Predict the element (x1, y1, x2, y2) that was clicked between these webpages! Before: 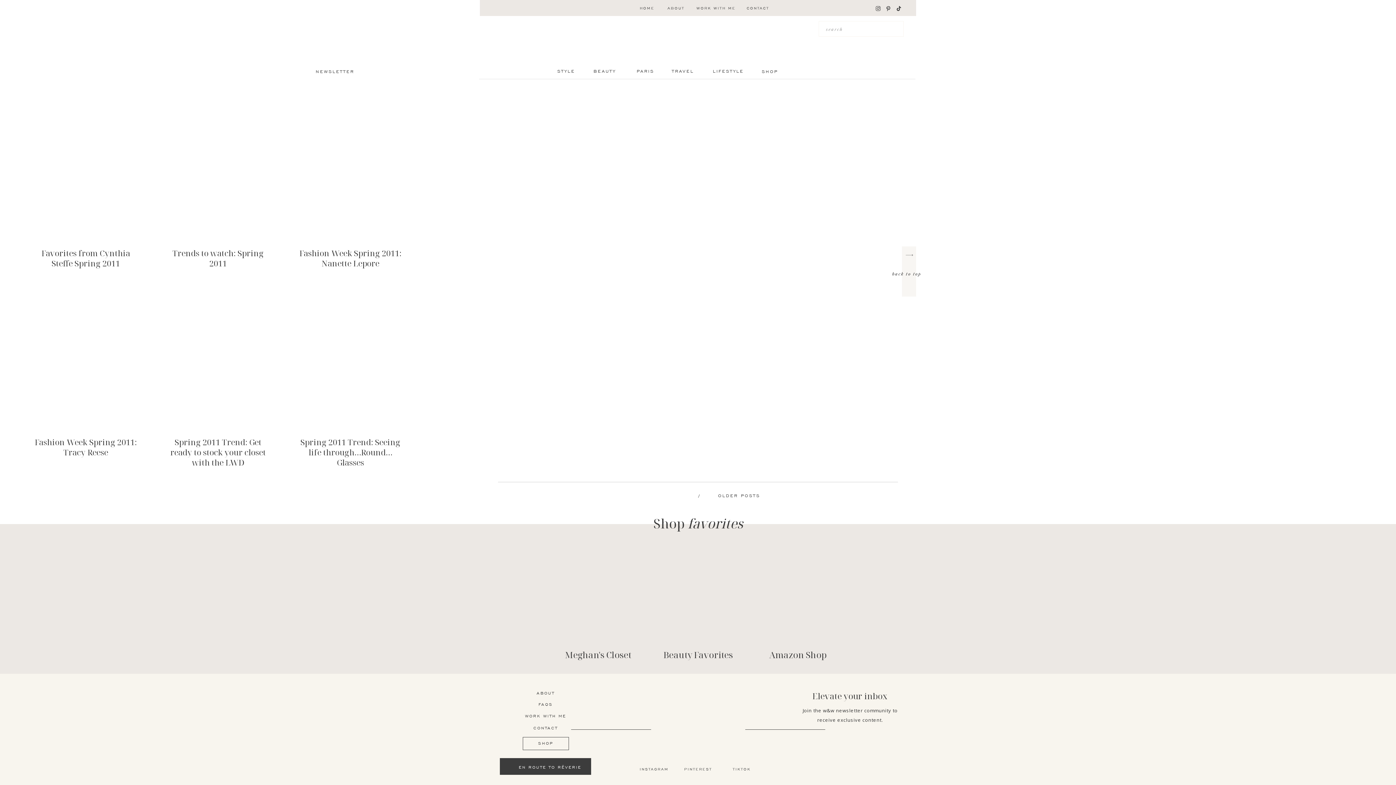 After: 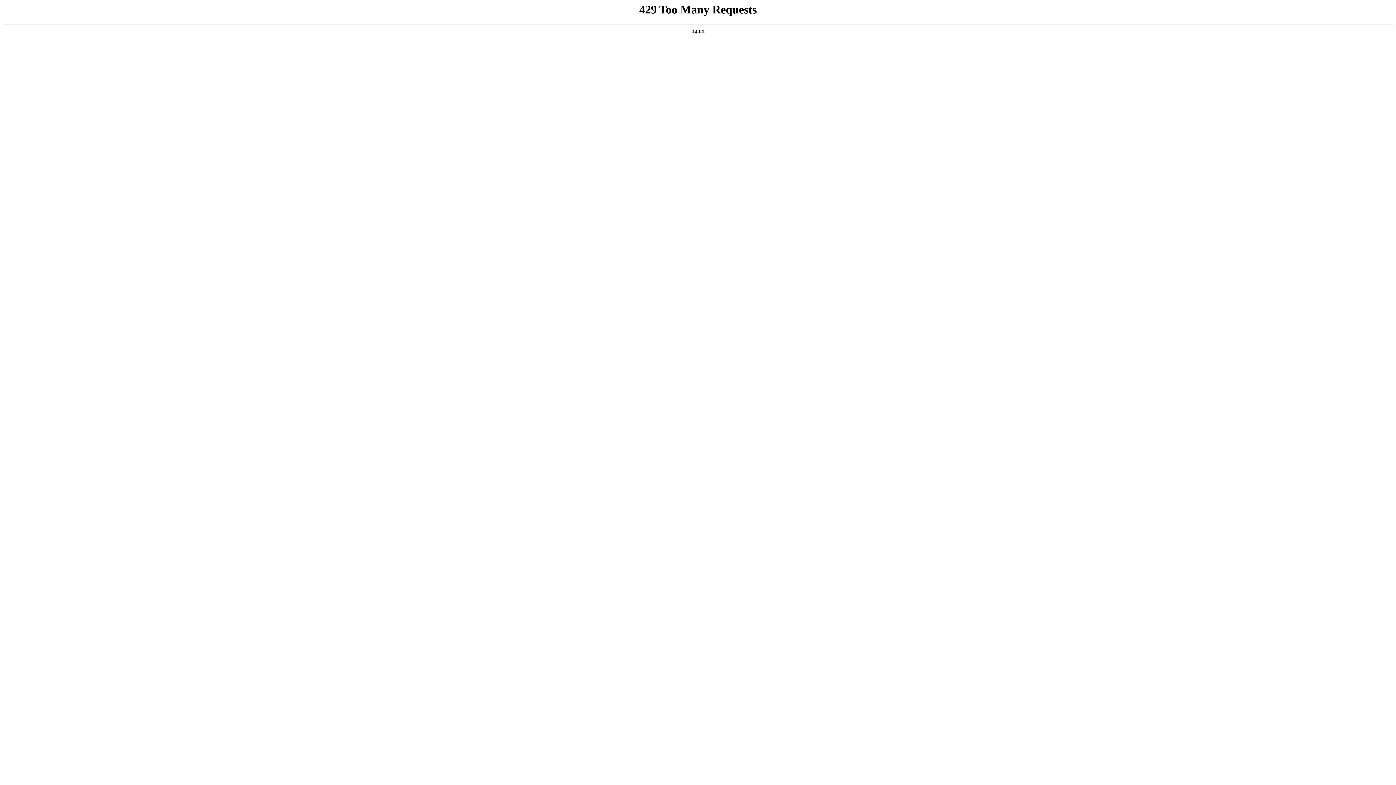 Action: bbox: (553, 649, 643, 666) label: Meghan's Closet
